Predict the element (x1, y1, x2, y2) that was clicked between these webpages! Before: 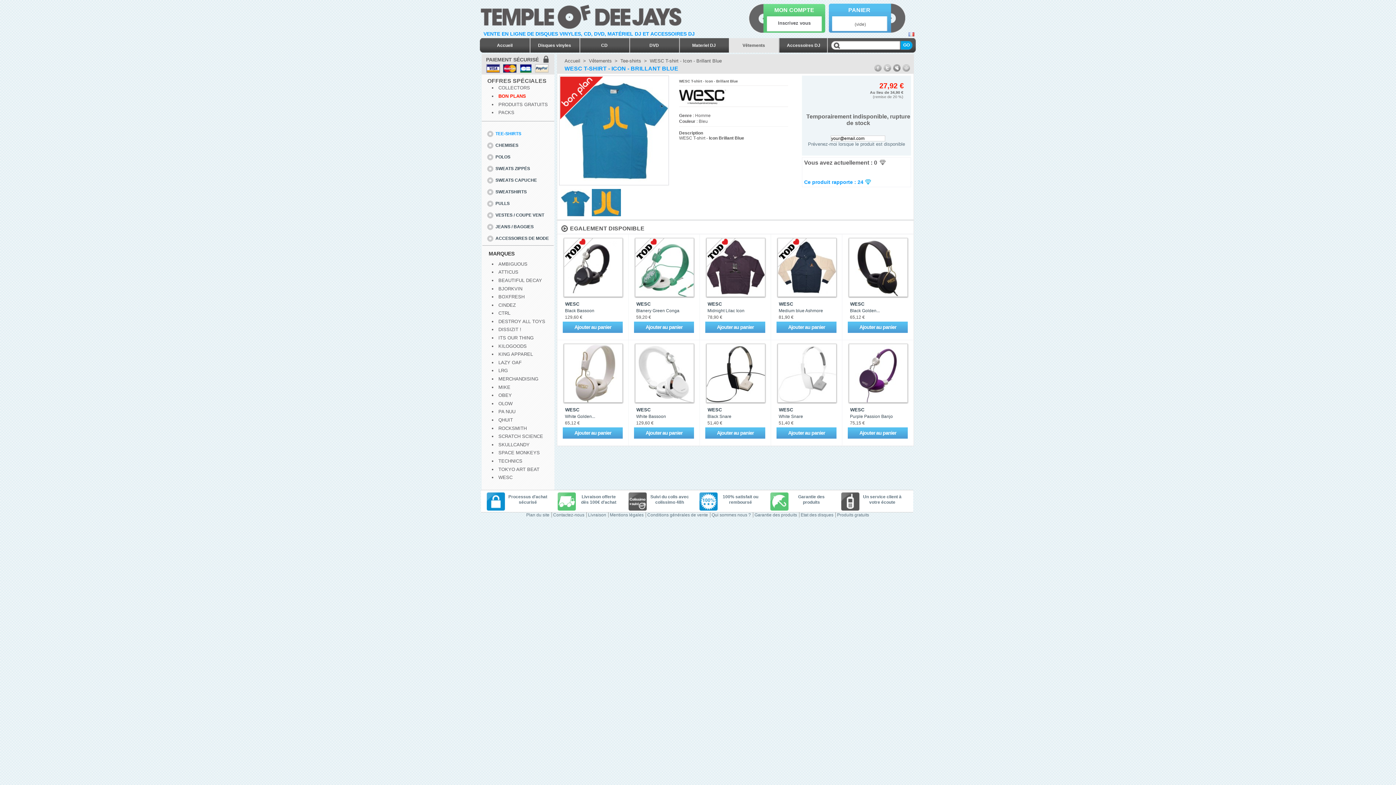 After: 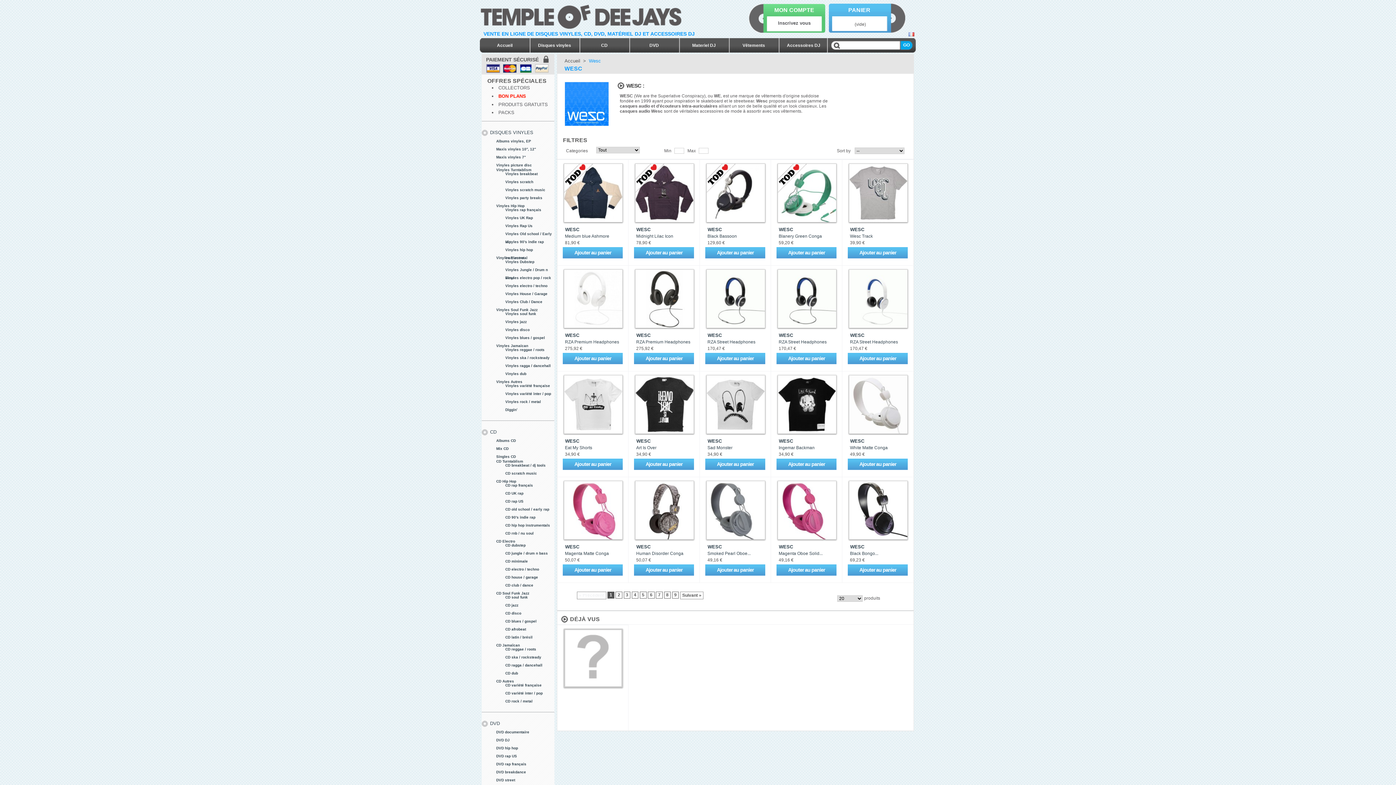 Action: bbox: (679, 89, 788, 107)